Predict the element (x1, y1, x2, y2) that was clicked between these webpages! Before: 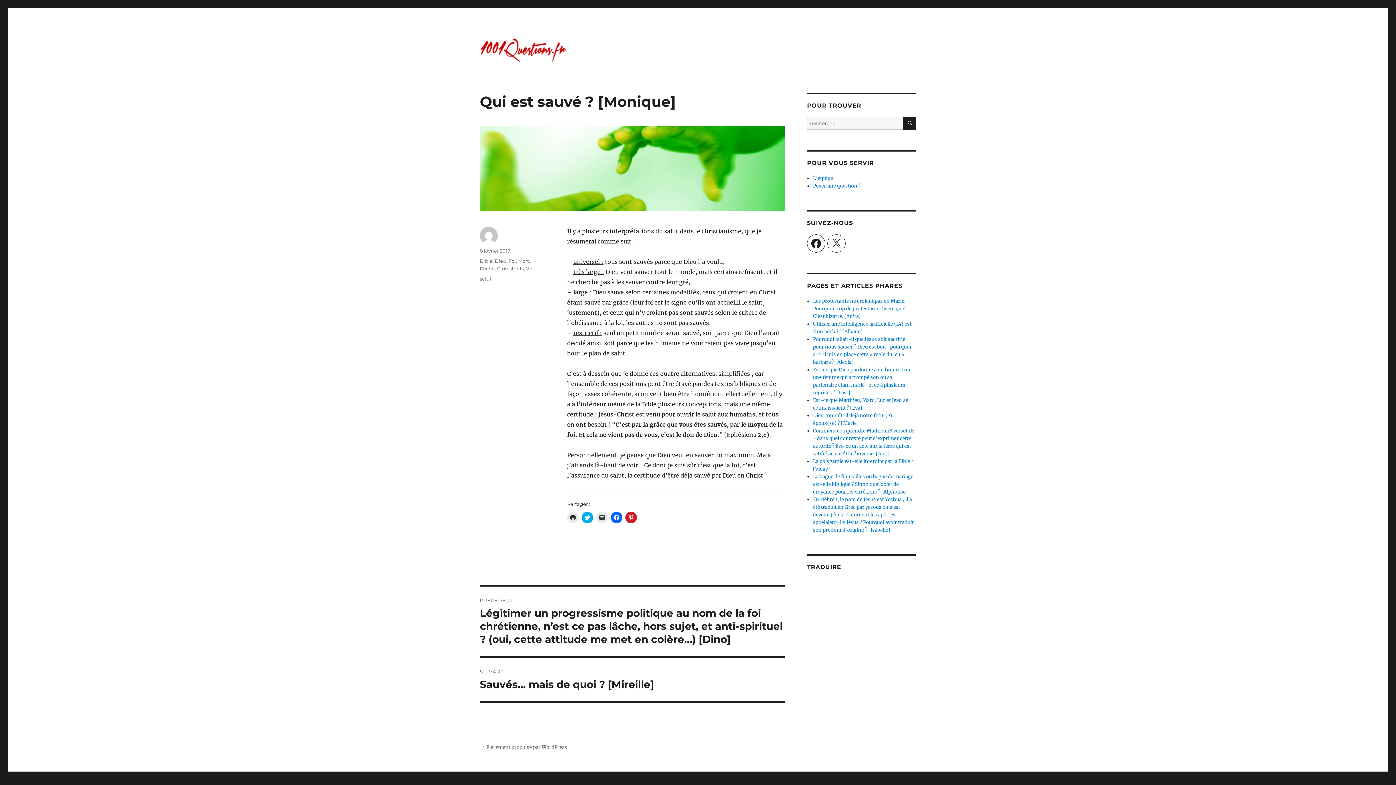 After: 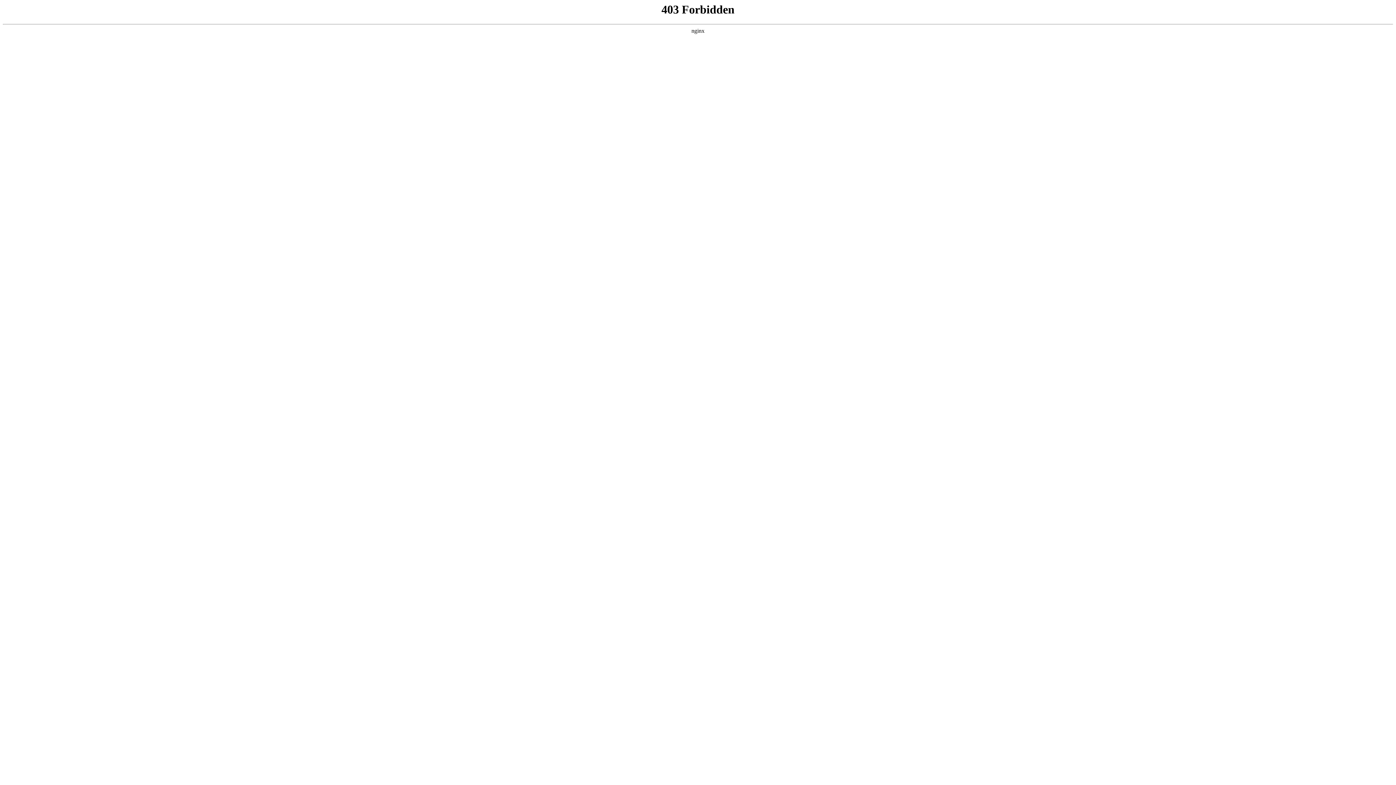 Action: bbox: (486, 744, 567, 750) label: Fièrement propulsé par WordPress